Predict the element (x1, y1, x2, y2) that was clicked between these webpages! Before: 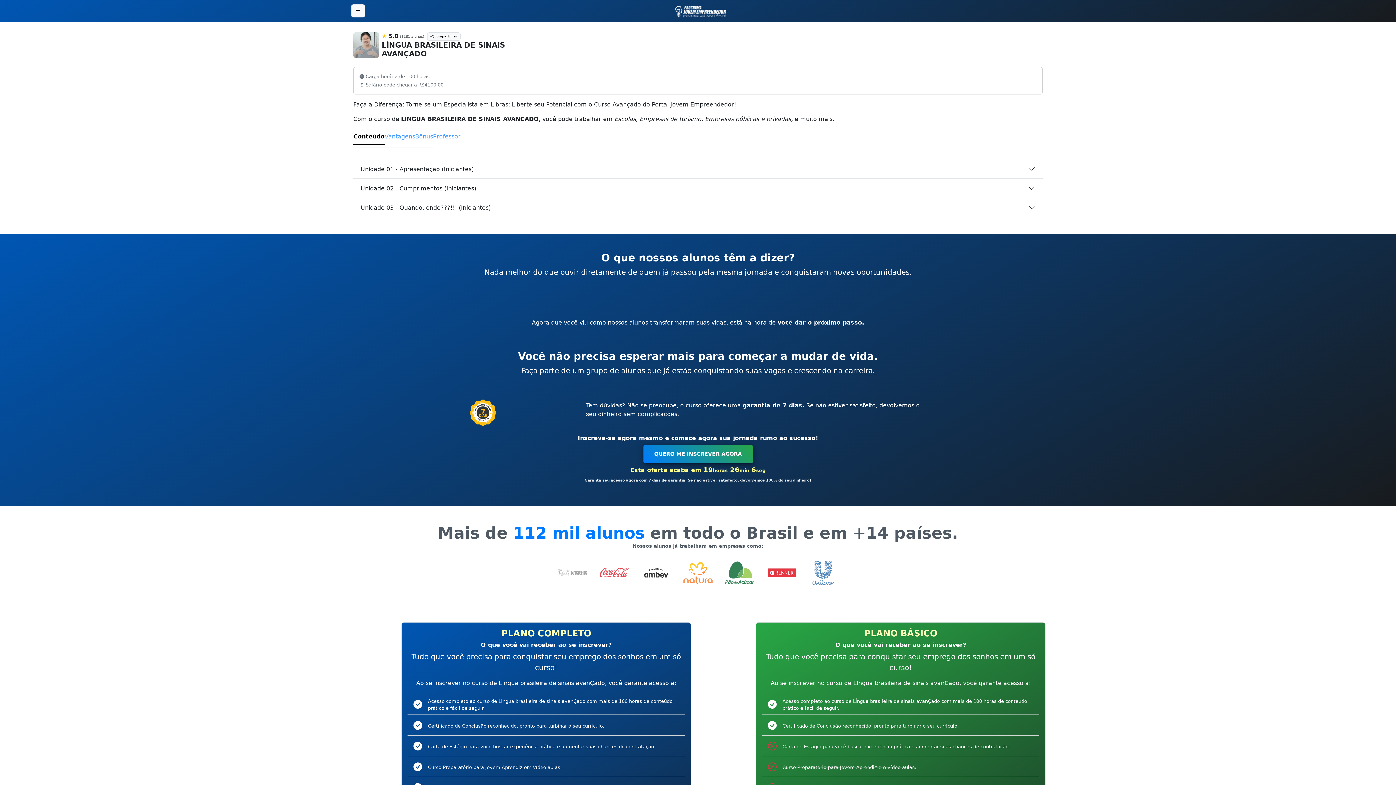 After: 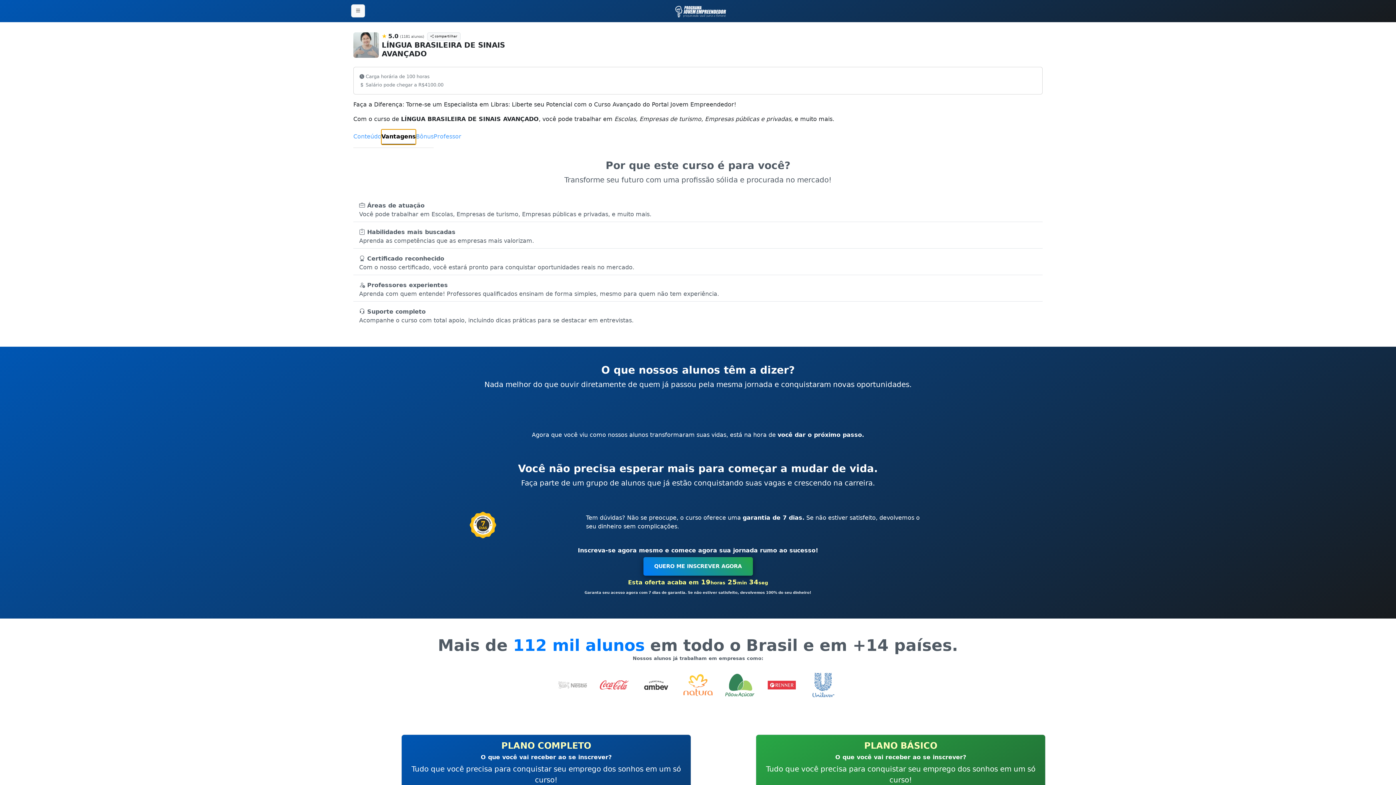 Action: bbox: (384, 129, 415, 144) label: Vantagens